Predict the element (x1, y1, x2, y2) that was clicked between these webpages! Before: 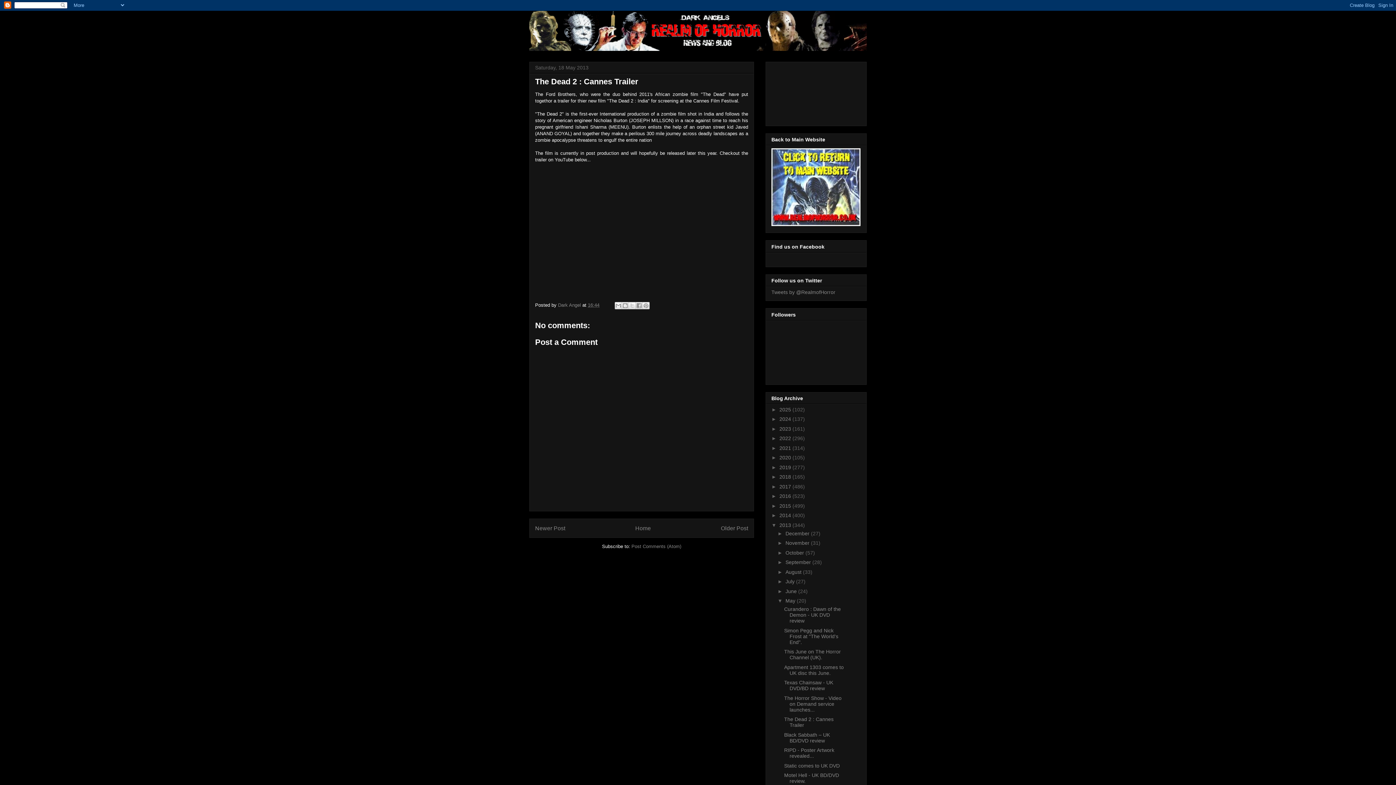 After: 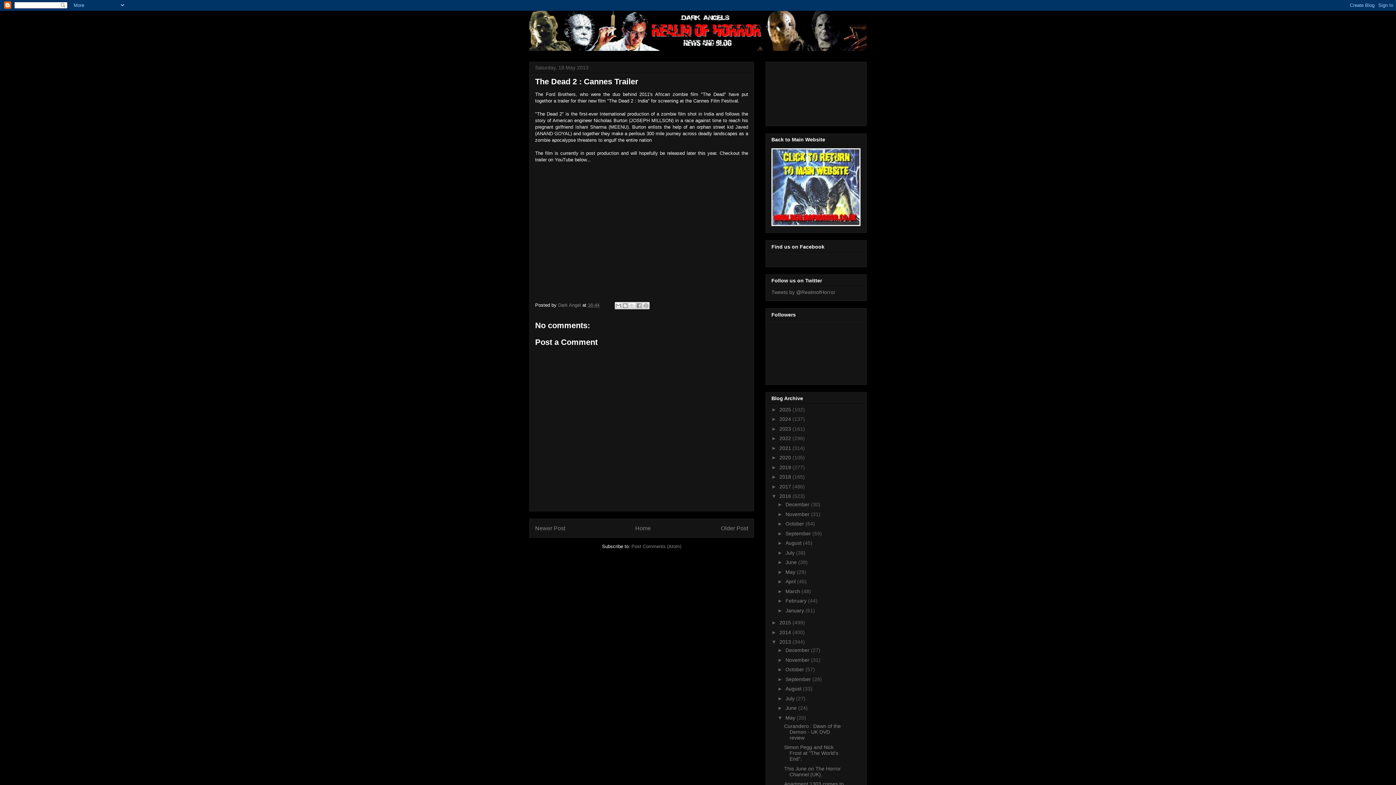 Action: label: ►   bbox: (771, 493, 779, 499)